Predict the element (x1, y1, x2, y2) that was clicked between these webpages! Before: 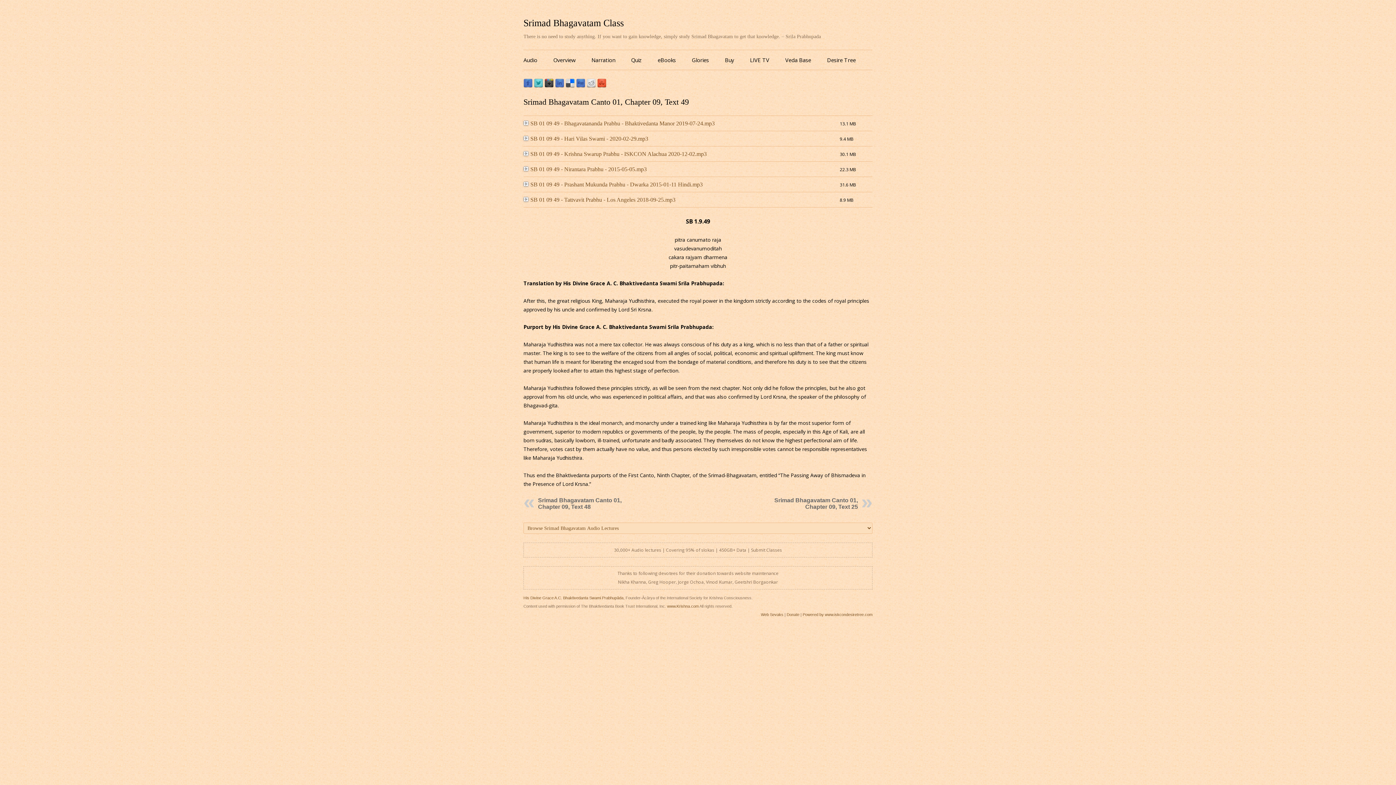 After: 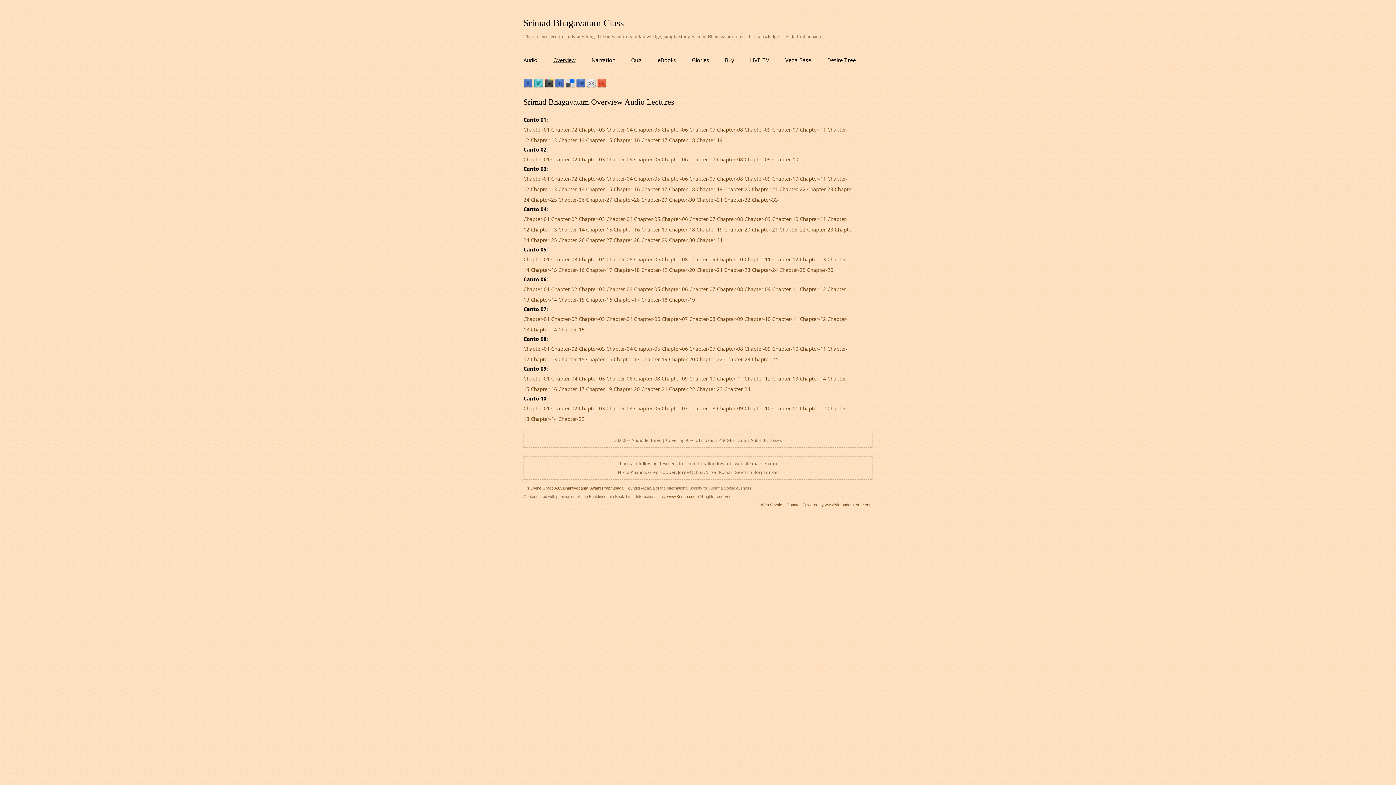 Action: label: Overview bbox: (553, 50, 575, 69)